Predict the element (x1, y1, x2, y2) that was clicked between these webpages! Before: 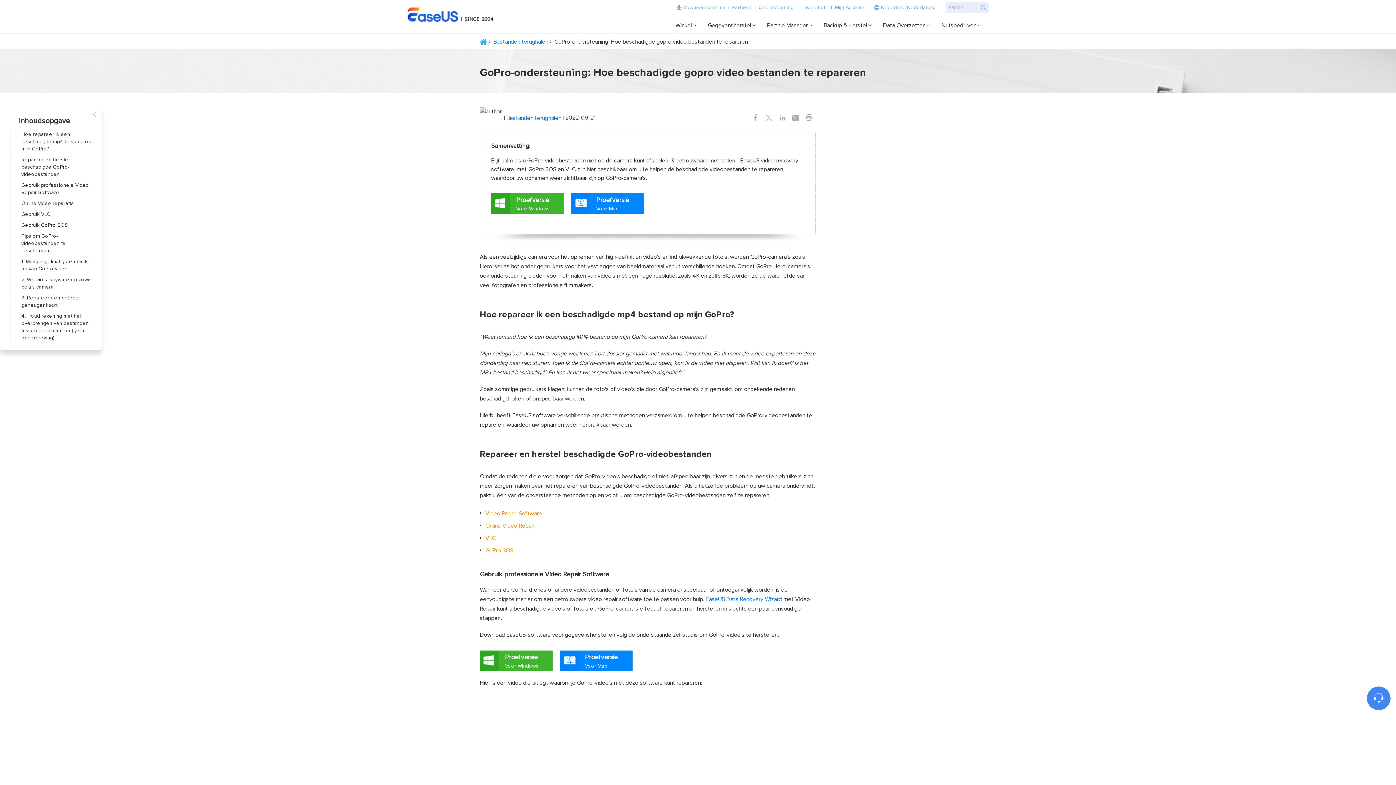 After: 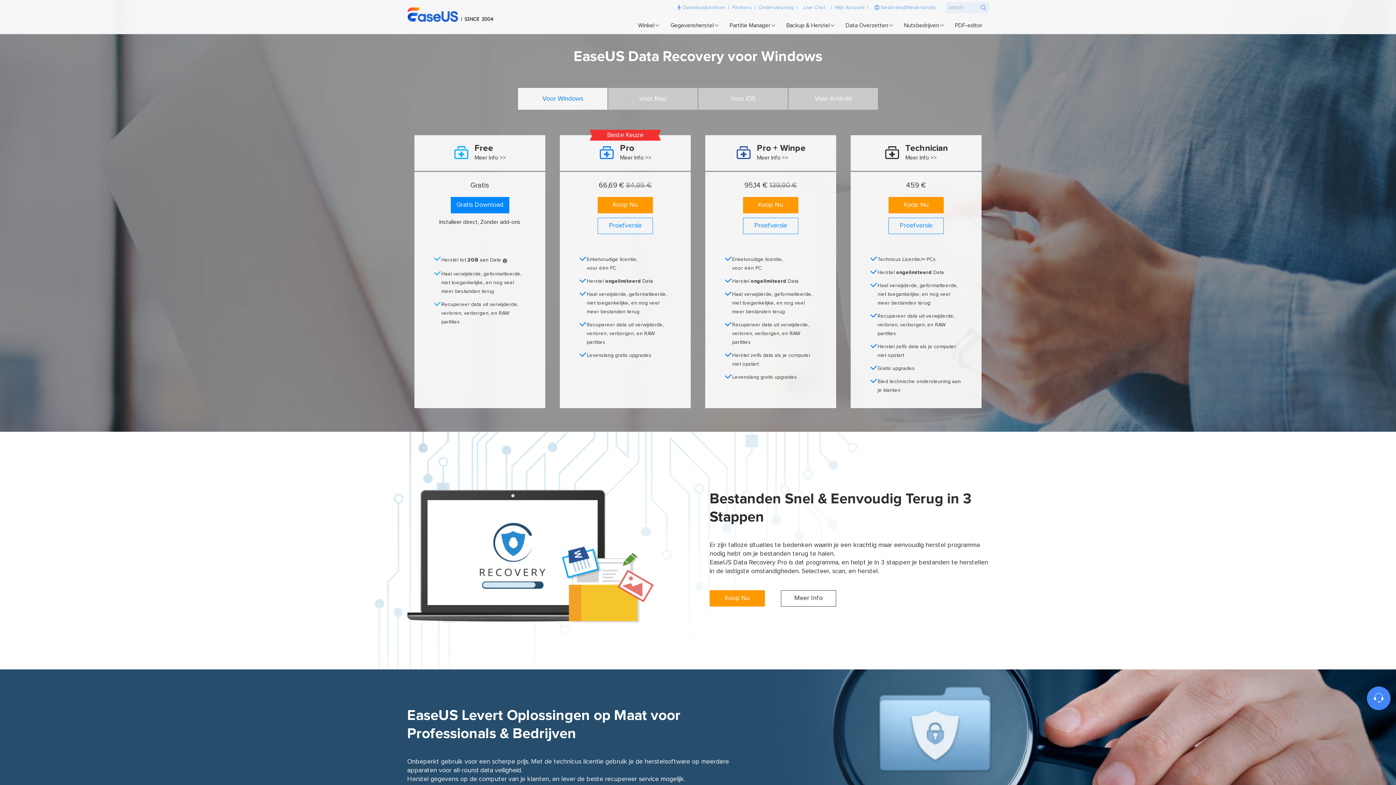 Action: label: Gegevensherstel bbox: (708, 20, 757, 30)